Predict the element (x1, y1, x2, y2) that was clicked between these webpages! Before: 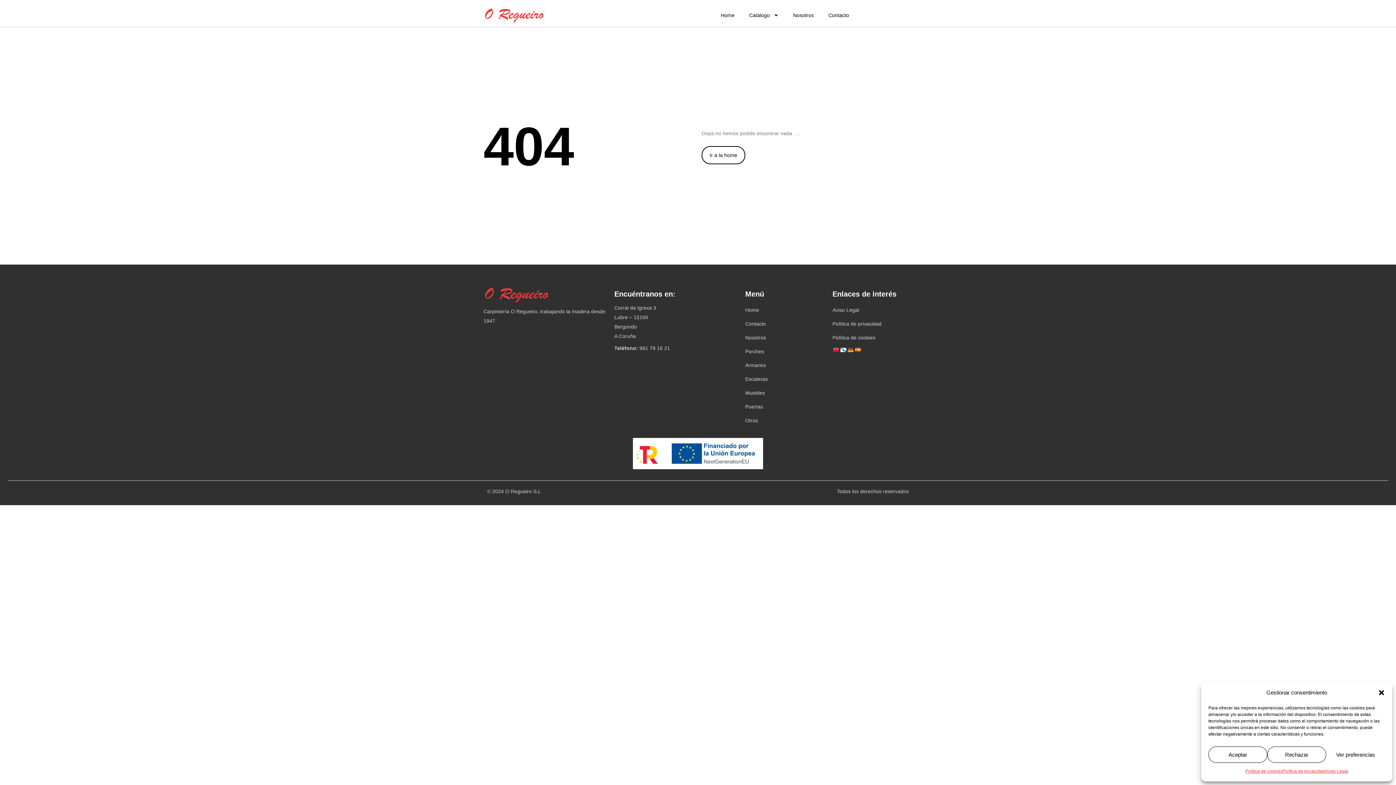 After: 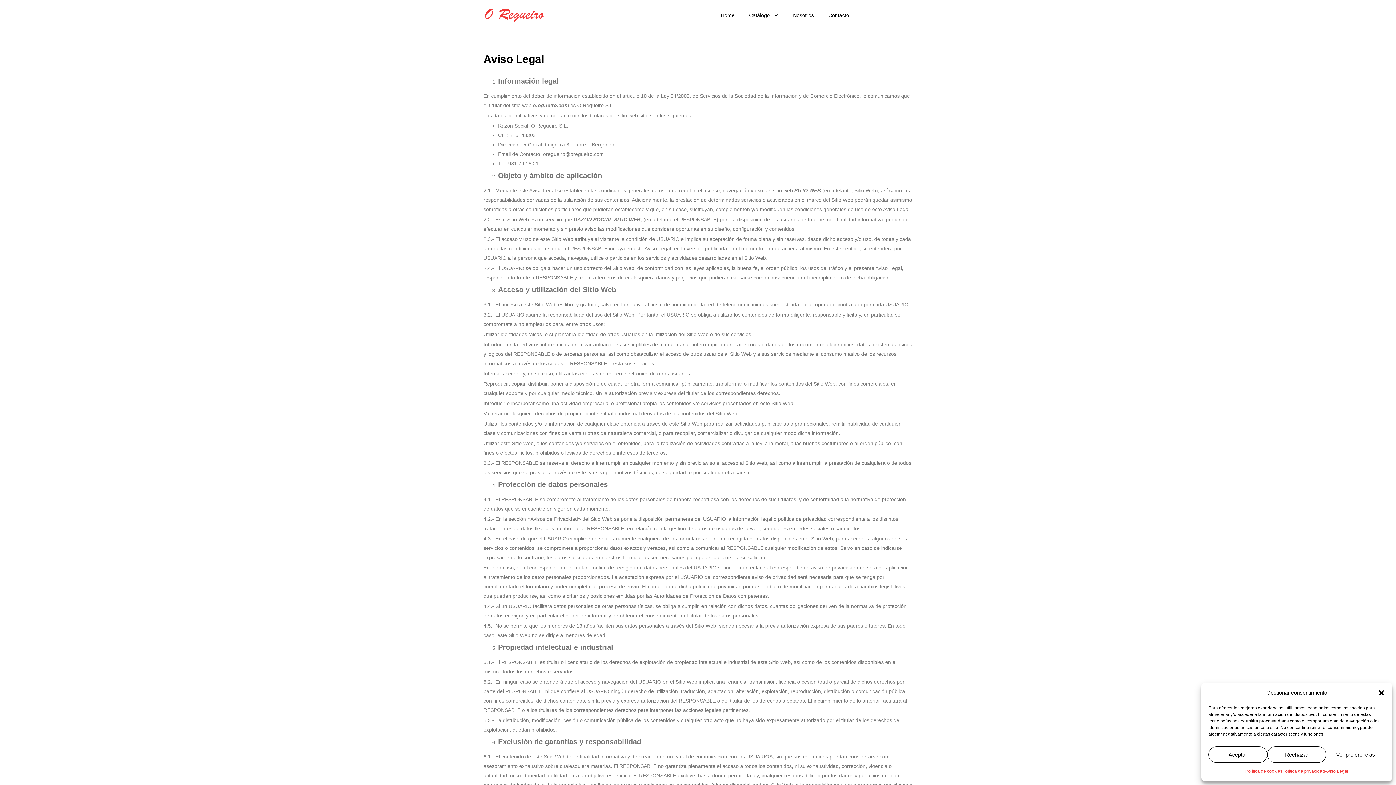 Action: label: Aviso Legal bbox: (1325, 766, 1348, 776)